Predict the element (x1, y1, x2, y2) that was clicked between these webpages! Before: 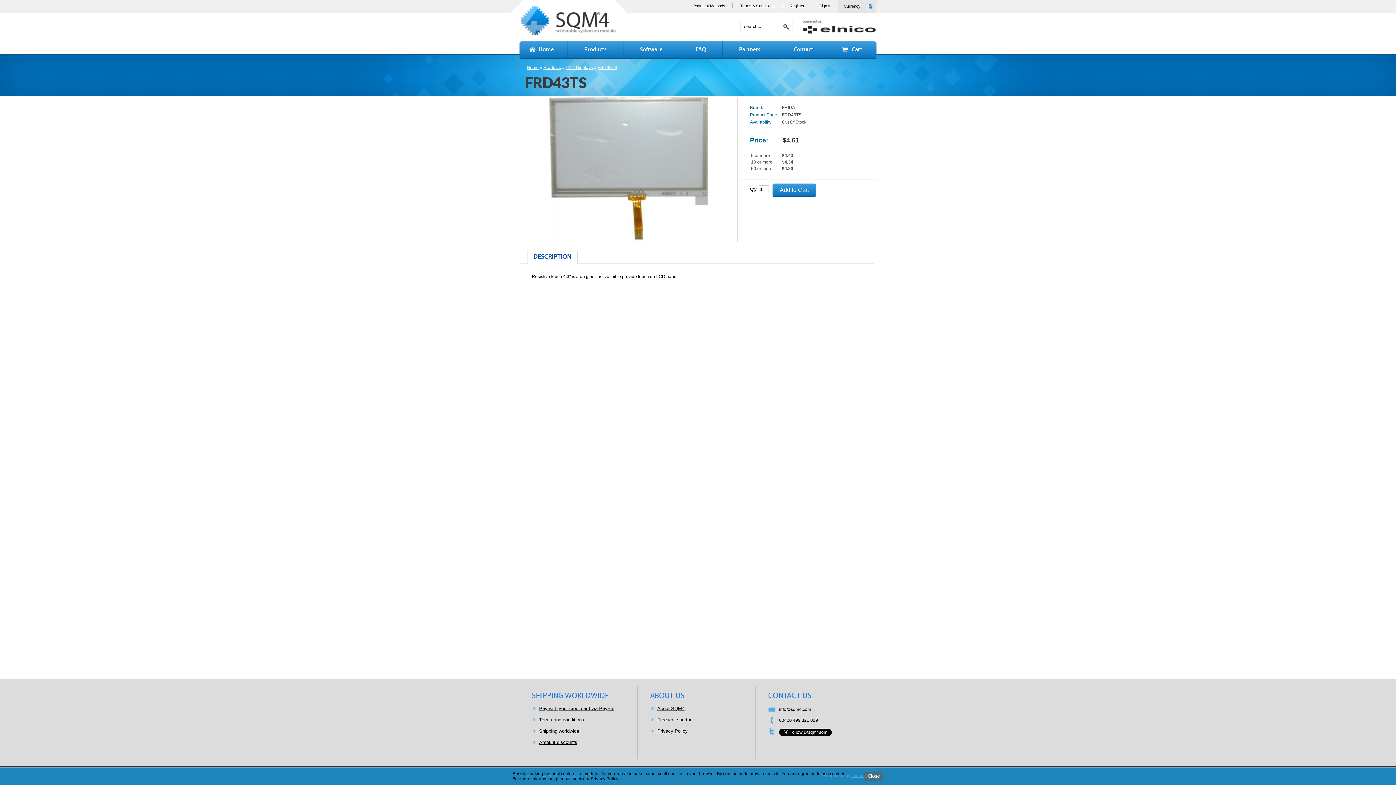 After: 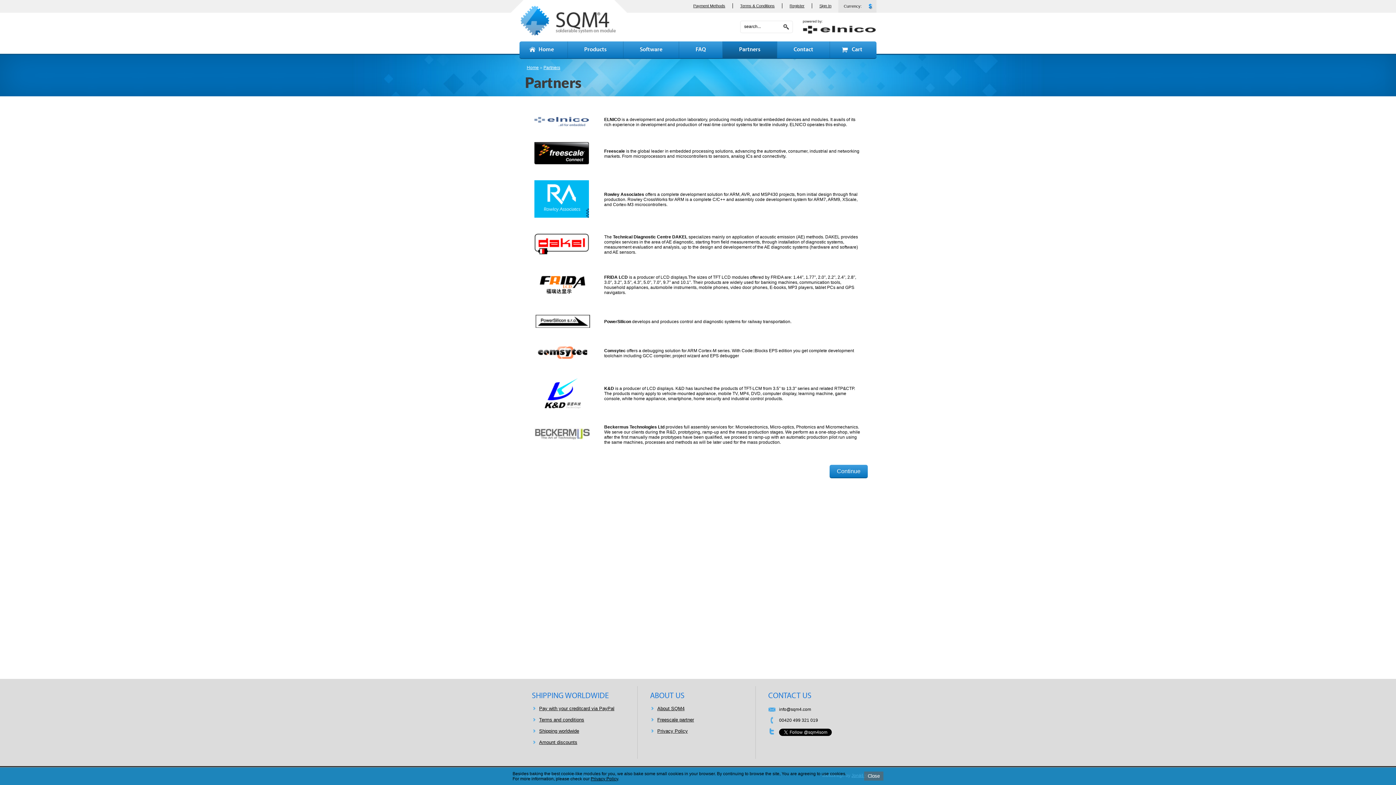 Action: label: Freescale partner bbox: (657, 717, 694, 722)